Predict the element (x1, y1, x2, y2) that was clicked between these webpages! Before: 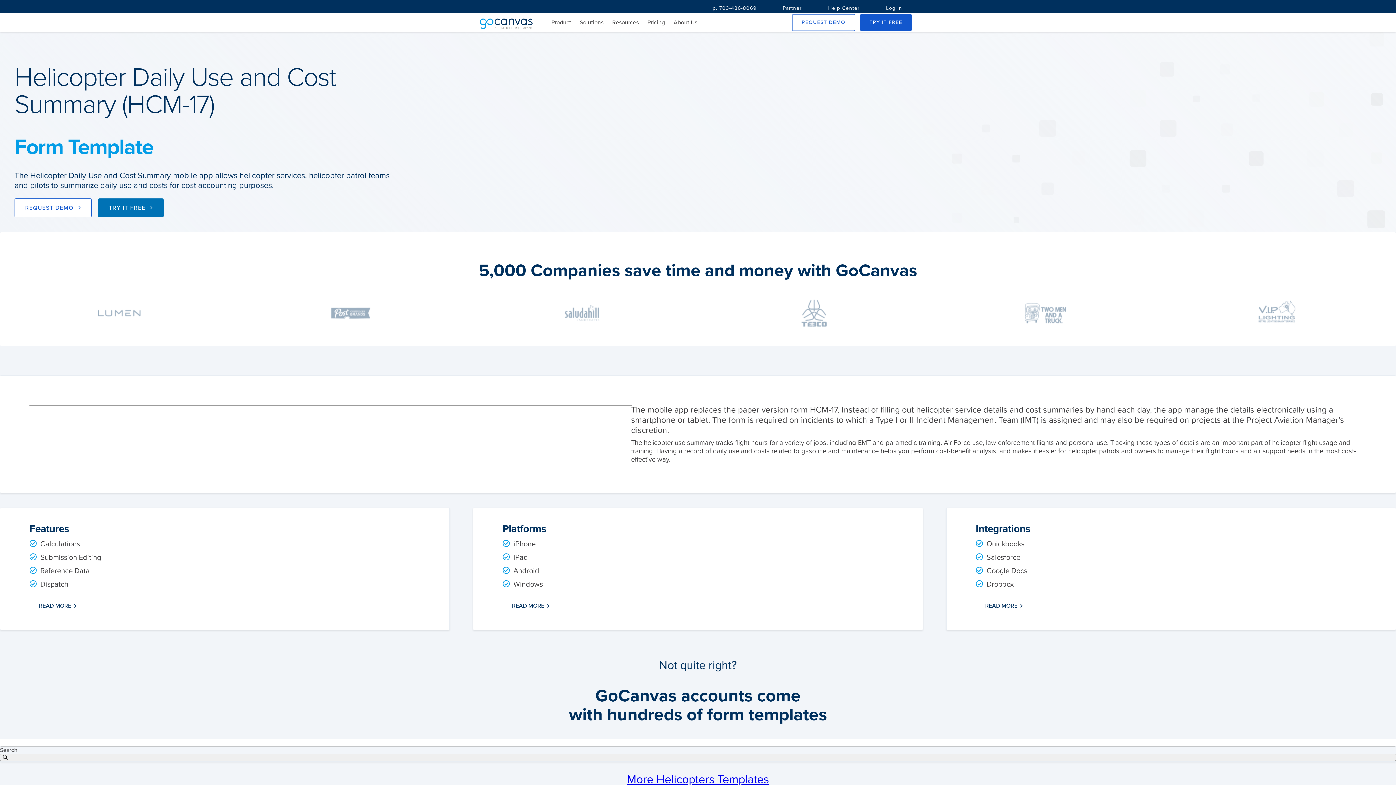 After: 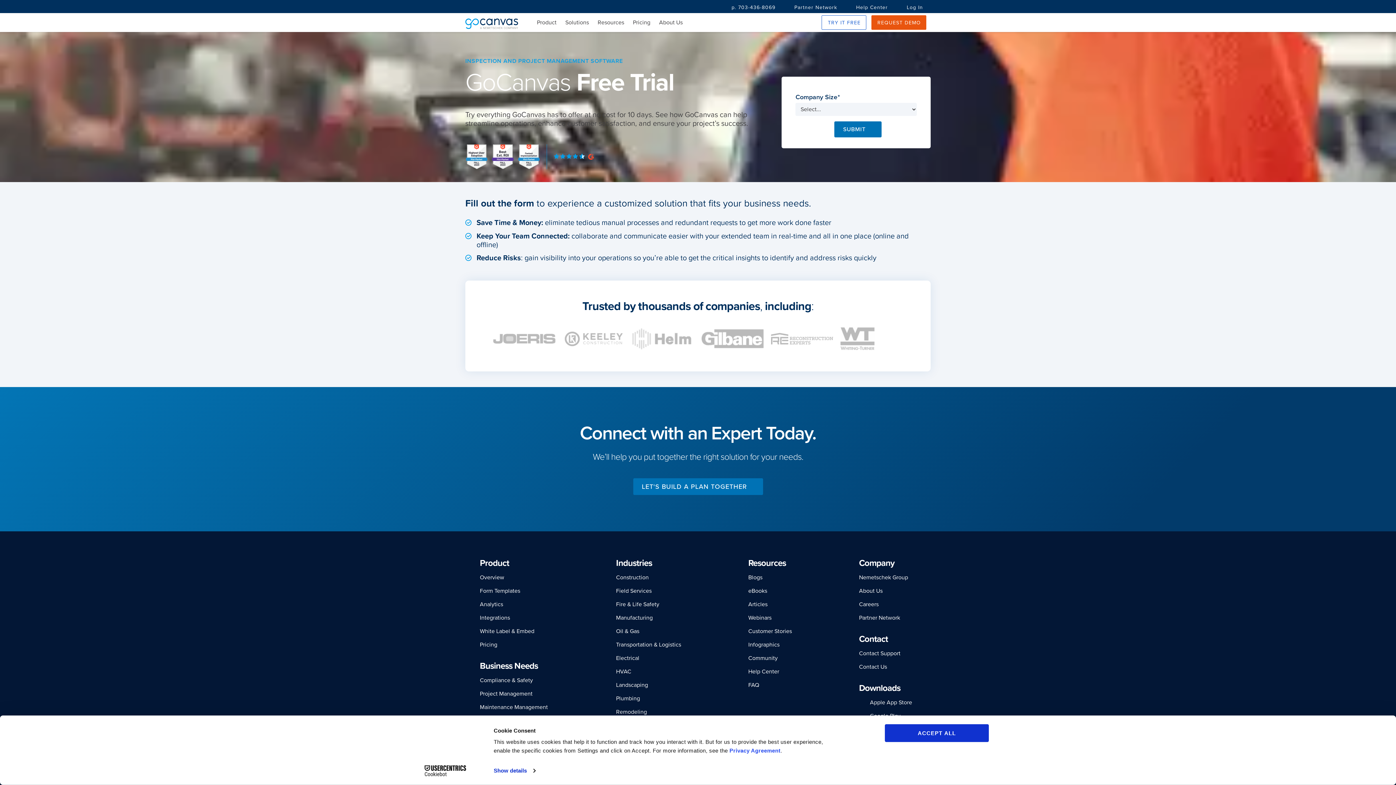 Action: bbox: (98, 198, 163, 217) label: TRY IT FREE 